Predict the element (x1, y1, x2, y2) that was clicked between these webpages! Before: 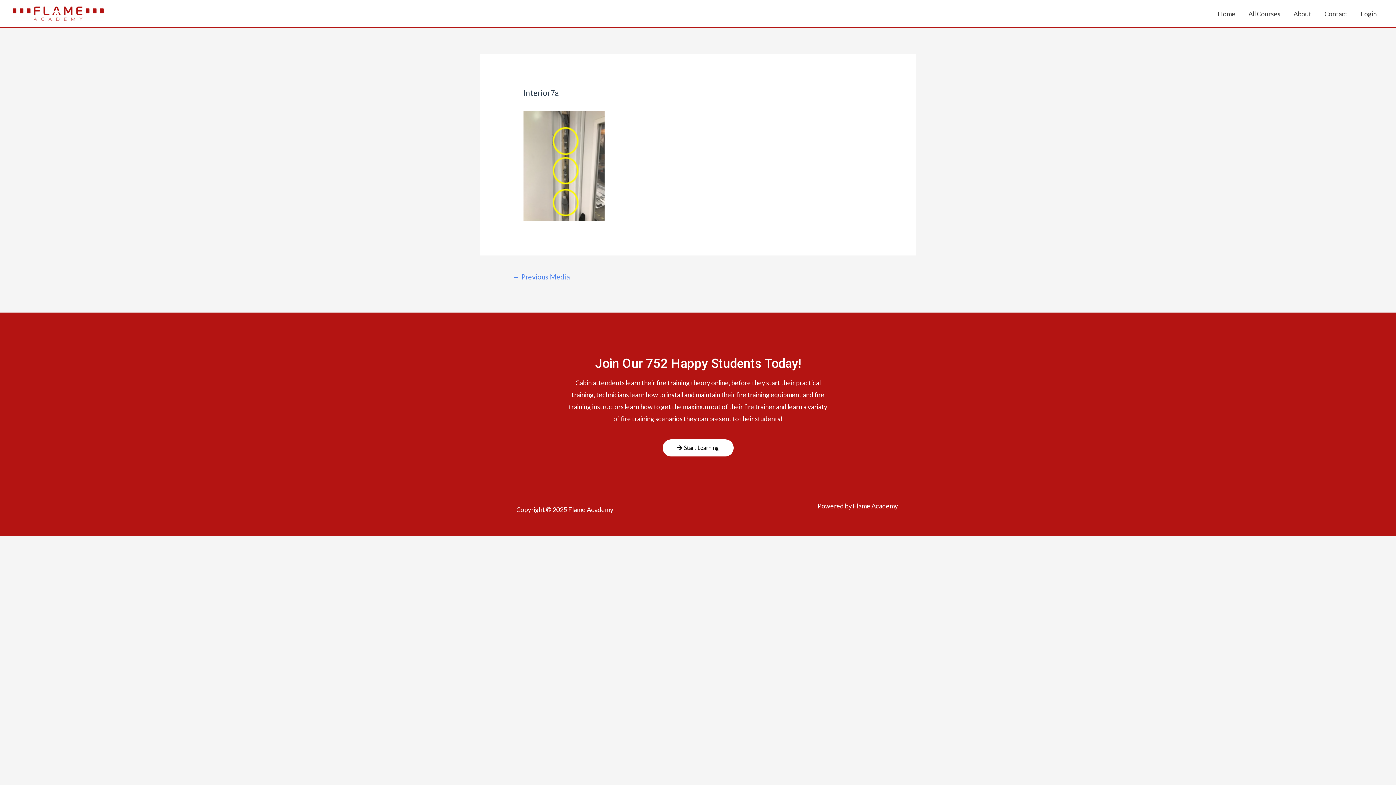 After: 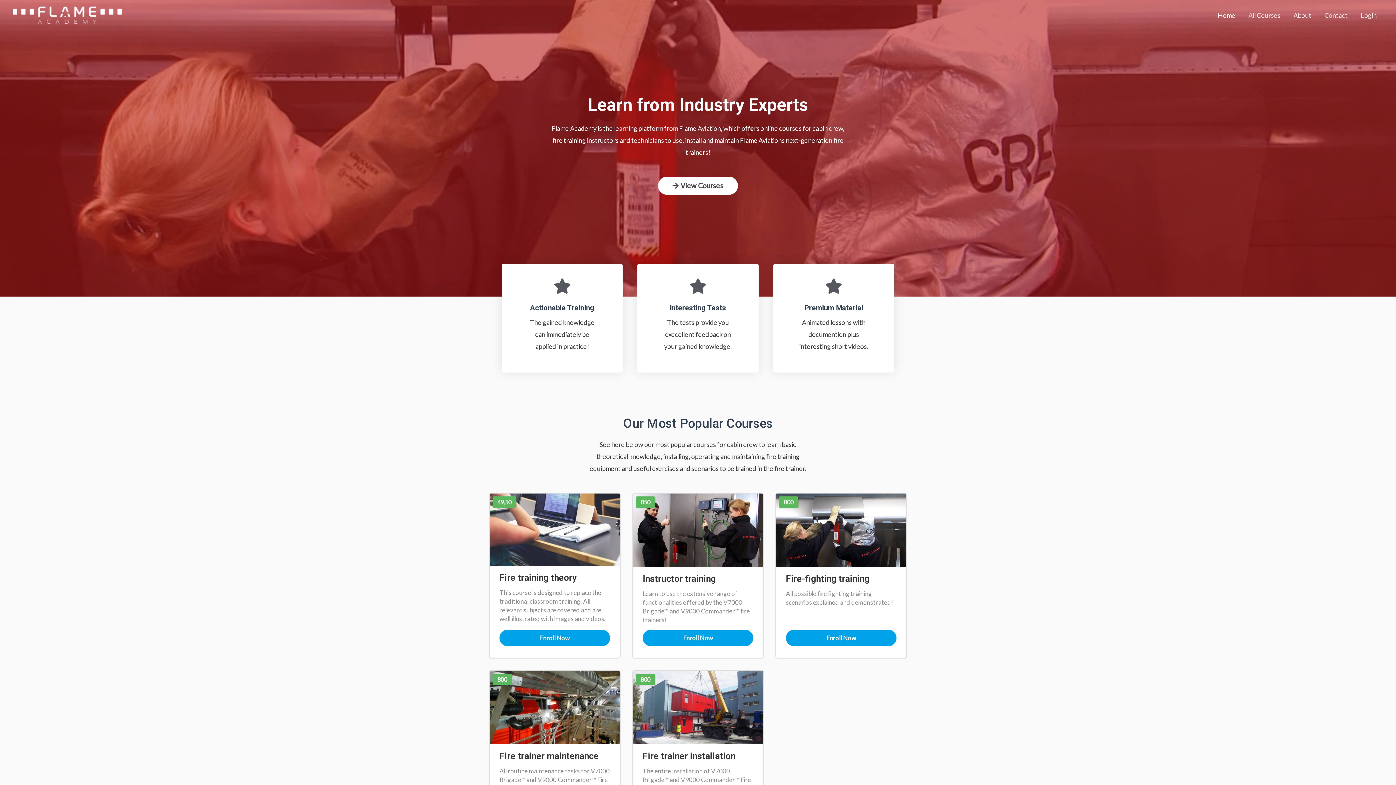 Action: bbox: (12, 8, 103, 16)